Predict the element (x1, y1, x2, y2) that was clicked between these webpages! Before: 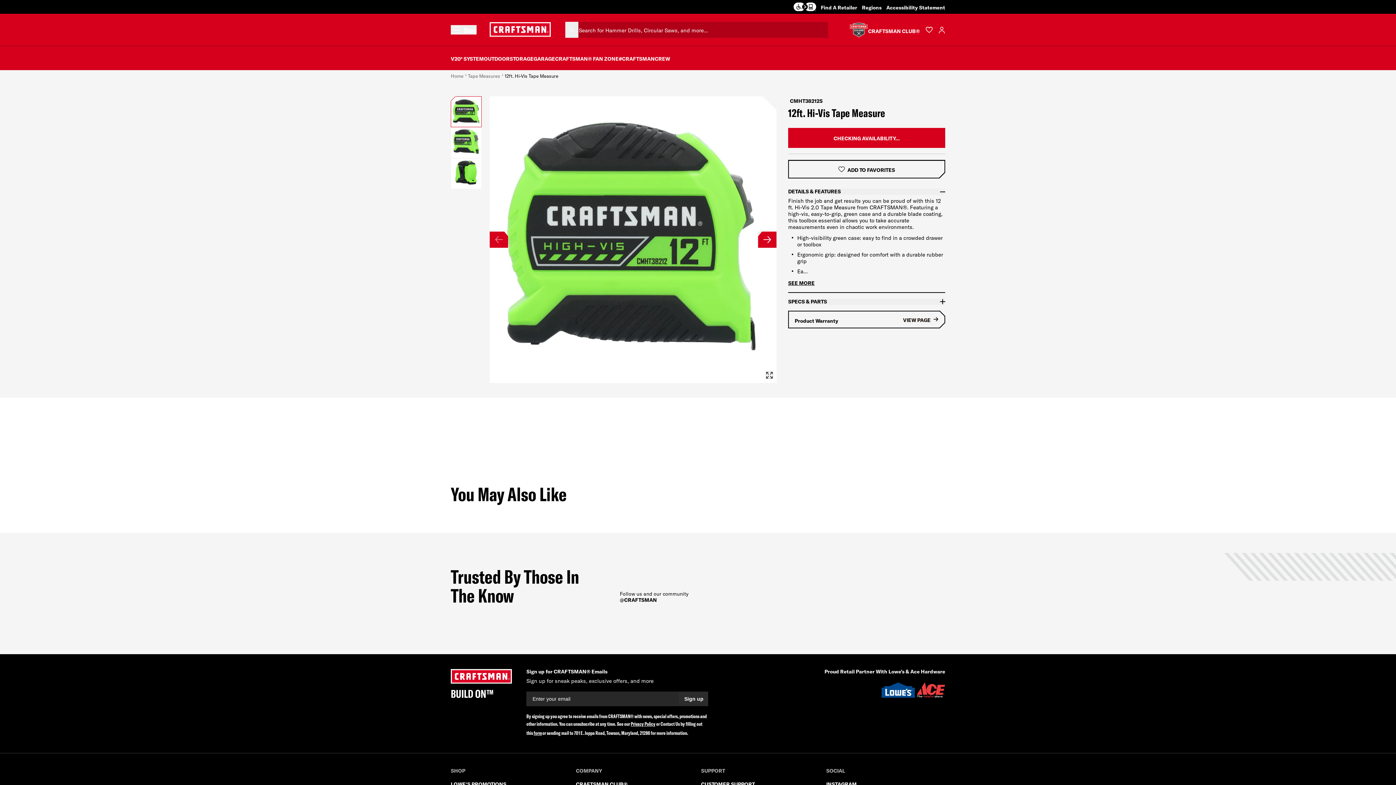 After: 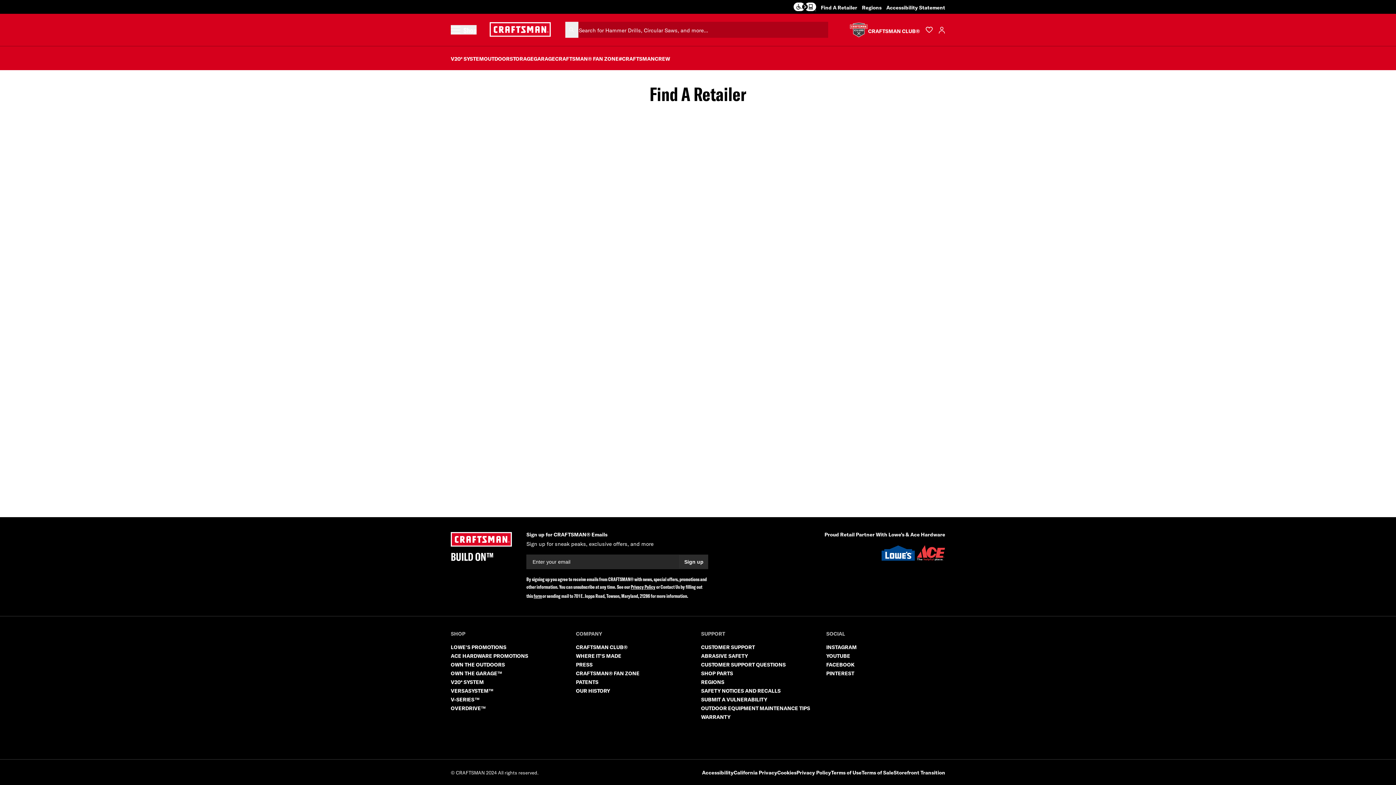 Action: label: Find A Retailer bbox: (821, 3, 857, 10)